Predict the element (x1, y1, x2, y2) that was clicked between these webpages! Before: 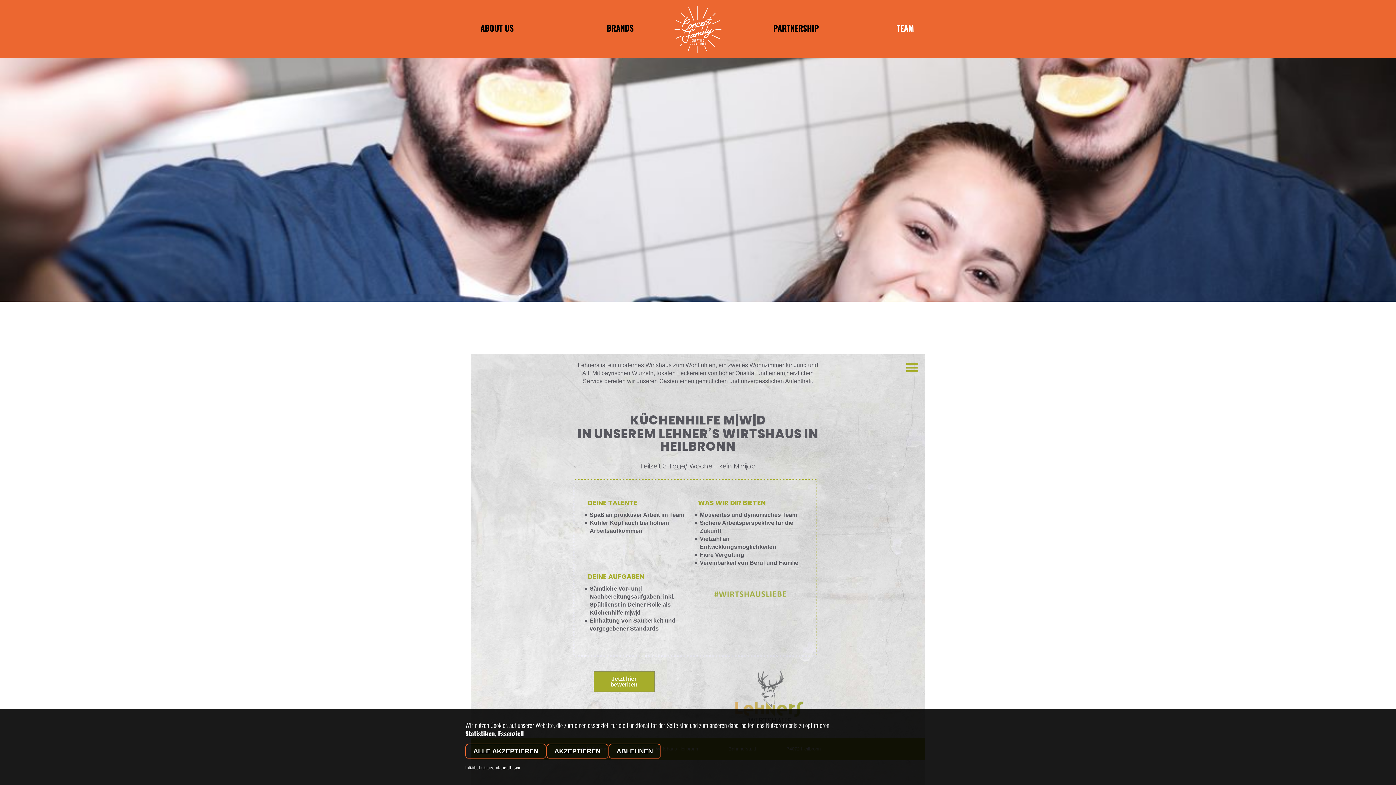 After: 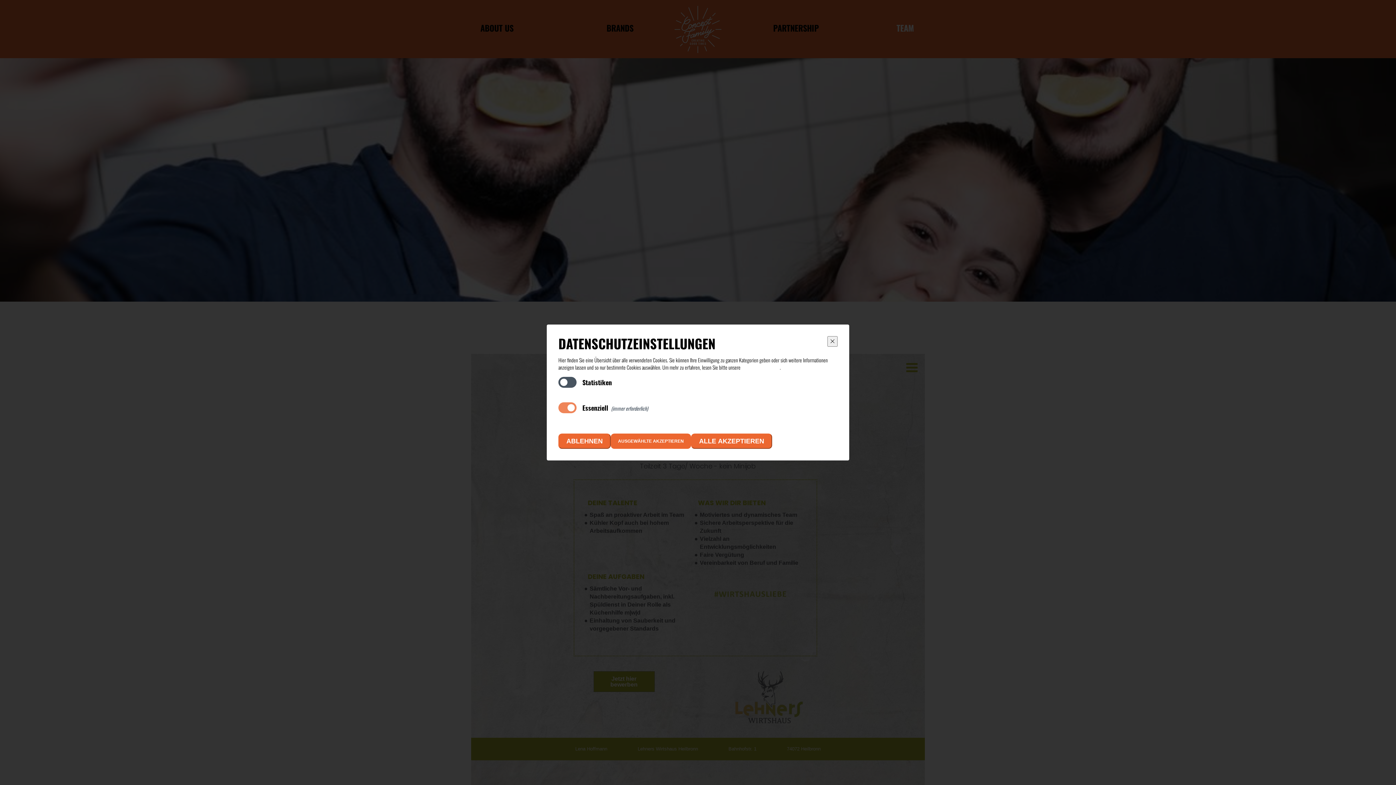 Action: label: Individuelle Datenschutzeinstellungen bbox: (465, 765, 661, 770)